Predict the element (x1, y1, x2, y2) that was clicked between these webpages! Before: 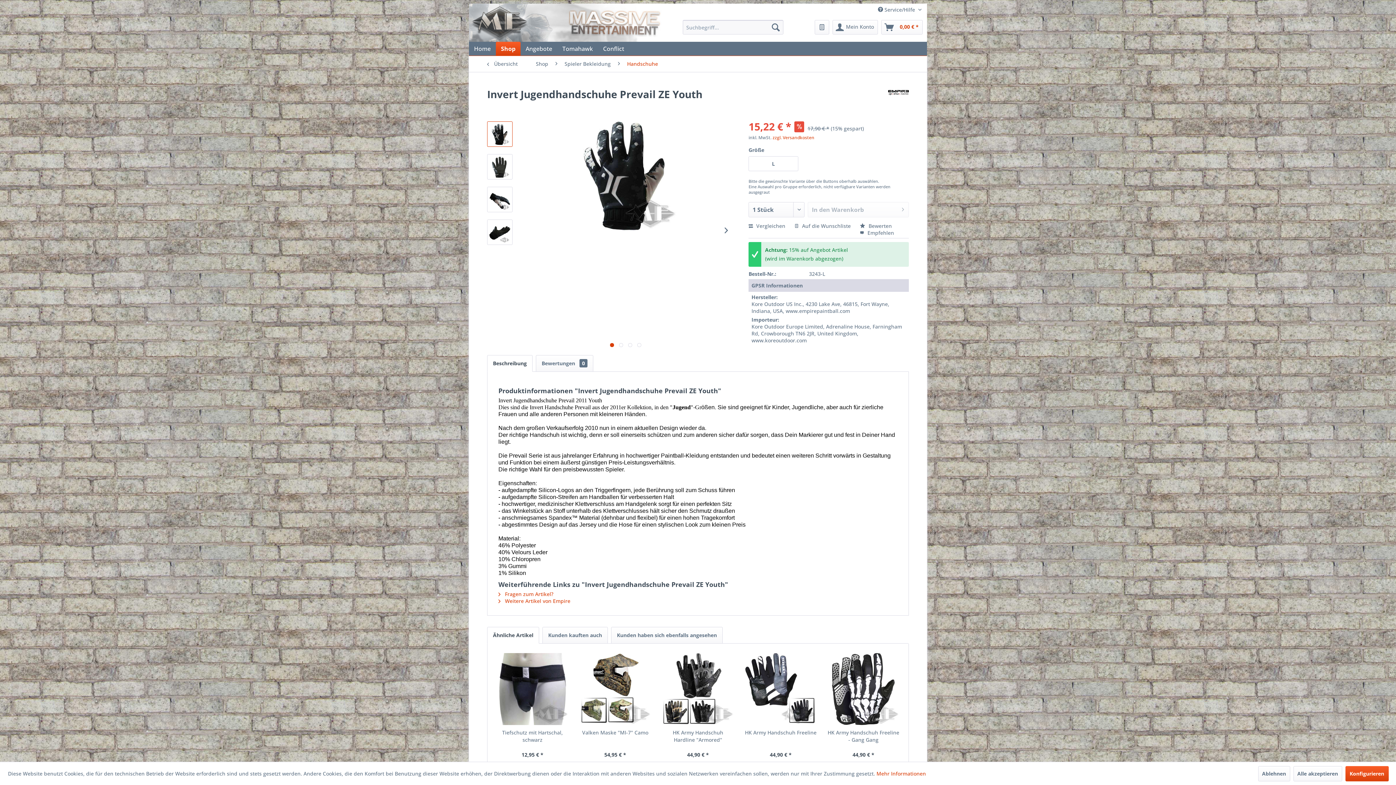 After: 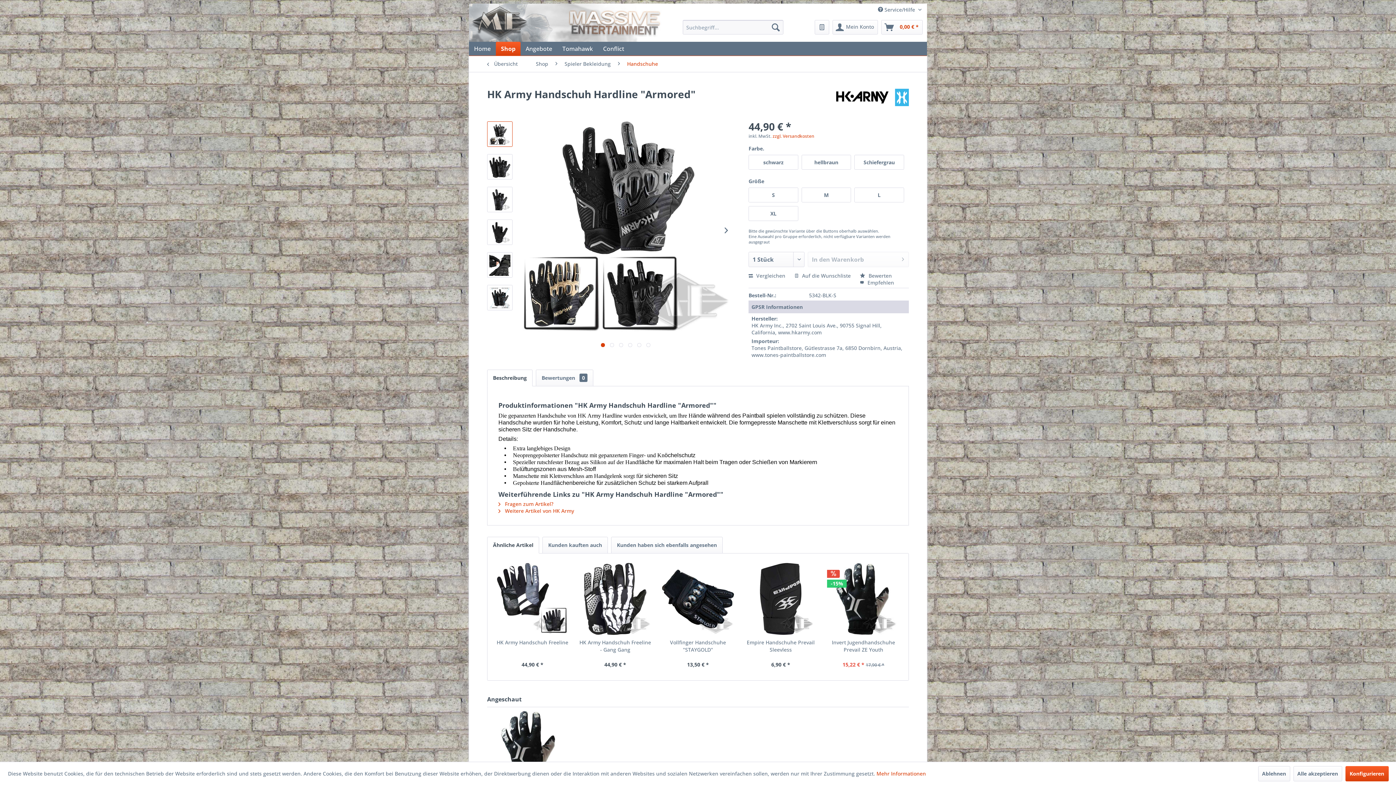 Action: bbox: (662, 729, 734, 744) label: HK Army Handschuh Hardline "Armored"